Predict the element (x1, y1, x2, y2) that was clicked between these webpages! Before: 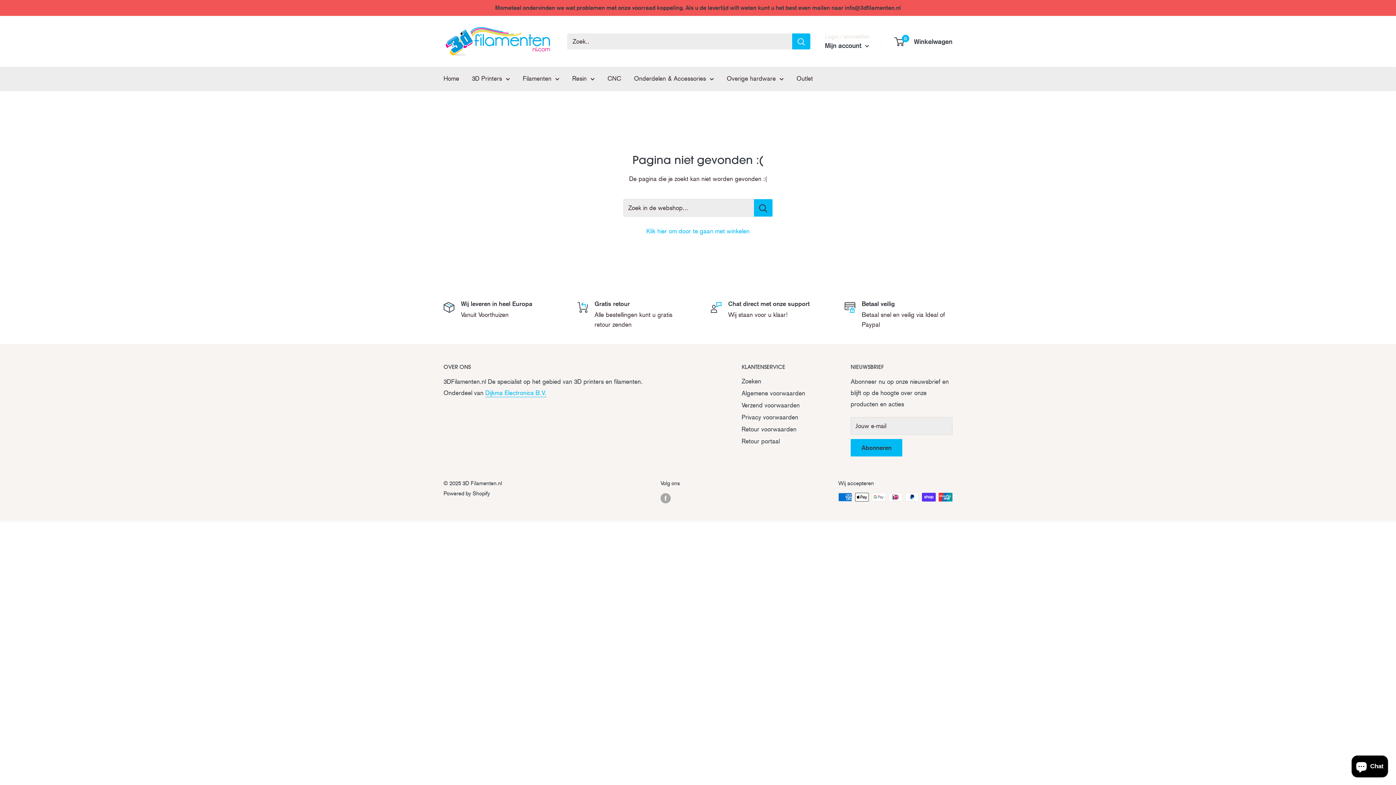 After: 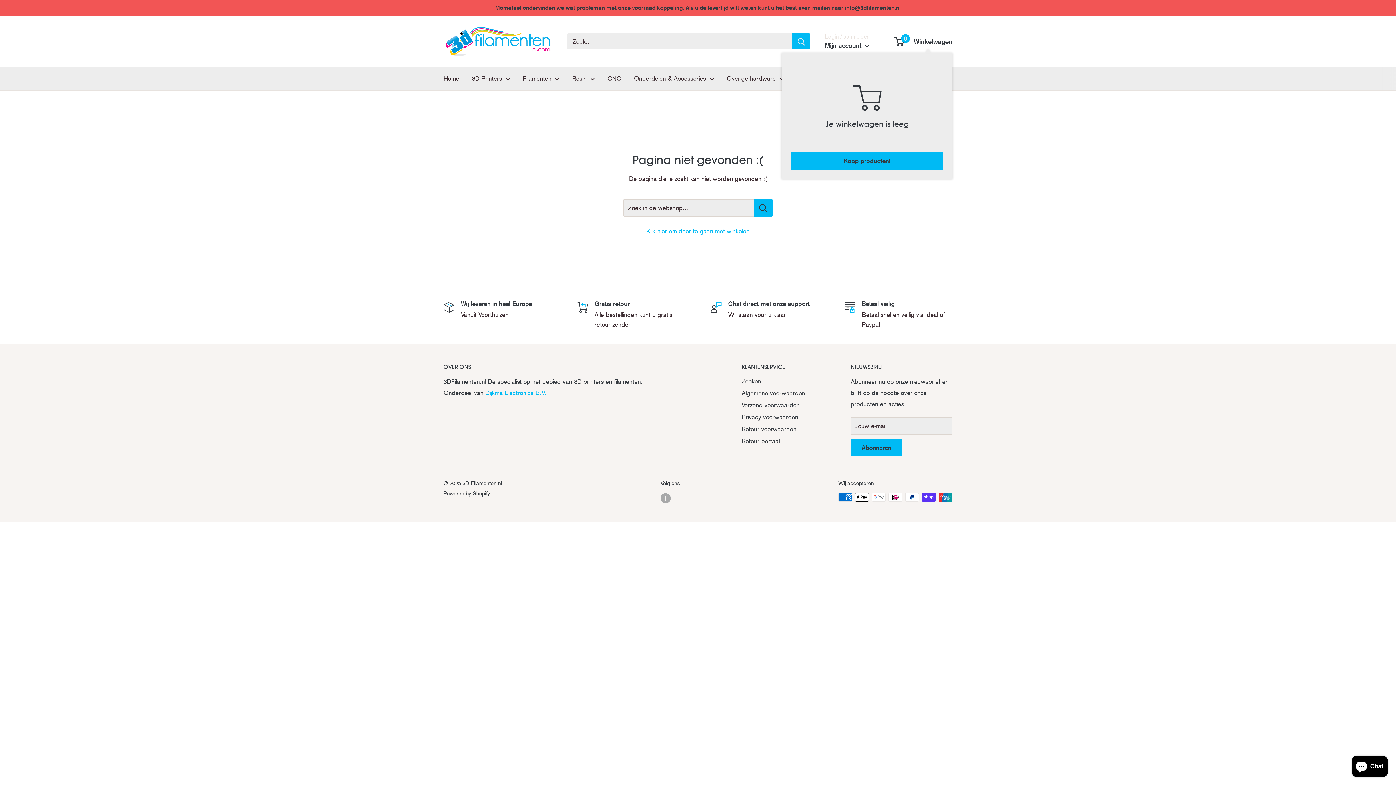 Action: bbox: (895, 35, 952, 47) label: 0
 Winkelwagen